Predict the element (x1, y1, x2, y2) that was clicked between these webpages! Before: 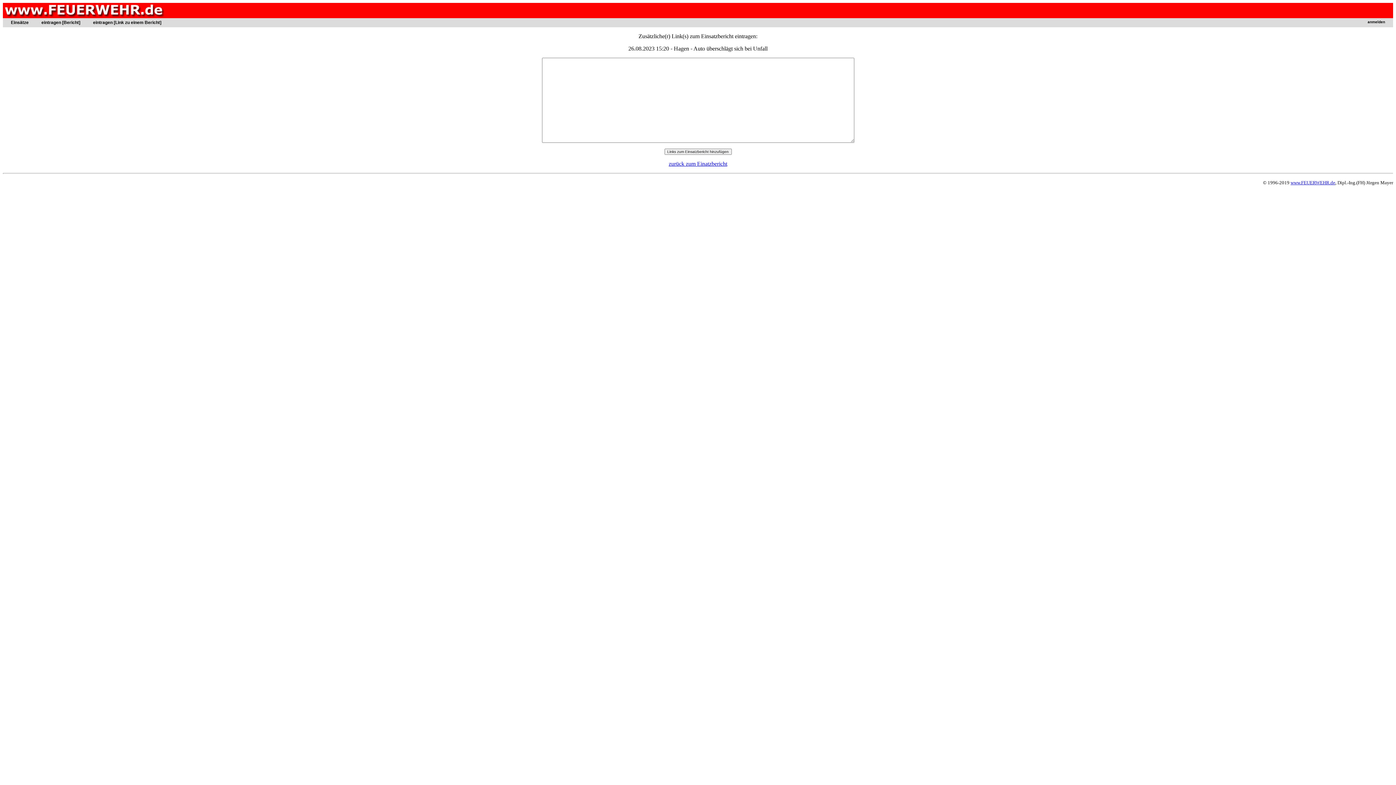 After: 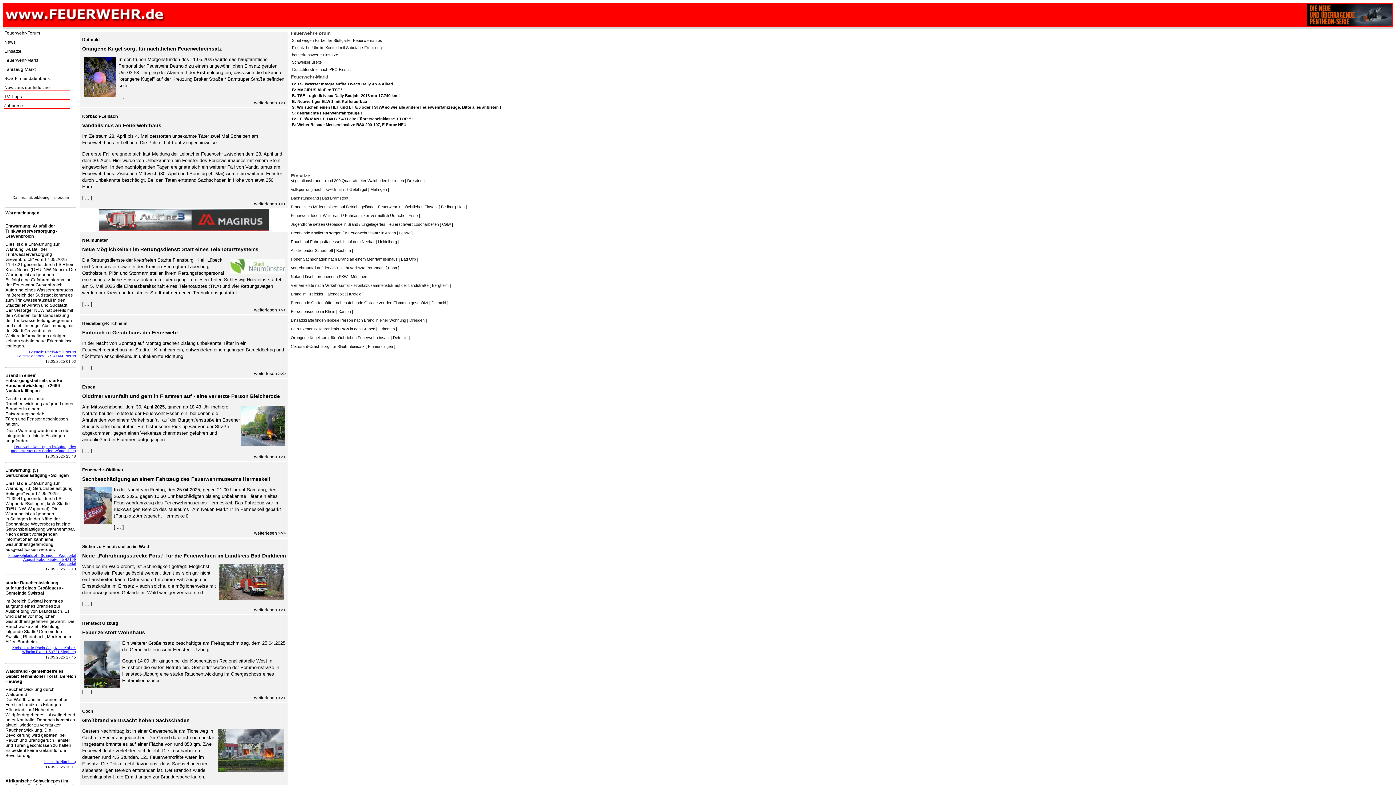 Action: bbox: (3, 6, 165, 20)